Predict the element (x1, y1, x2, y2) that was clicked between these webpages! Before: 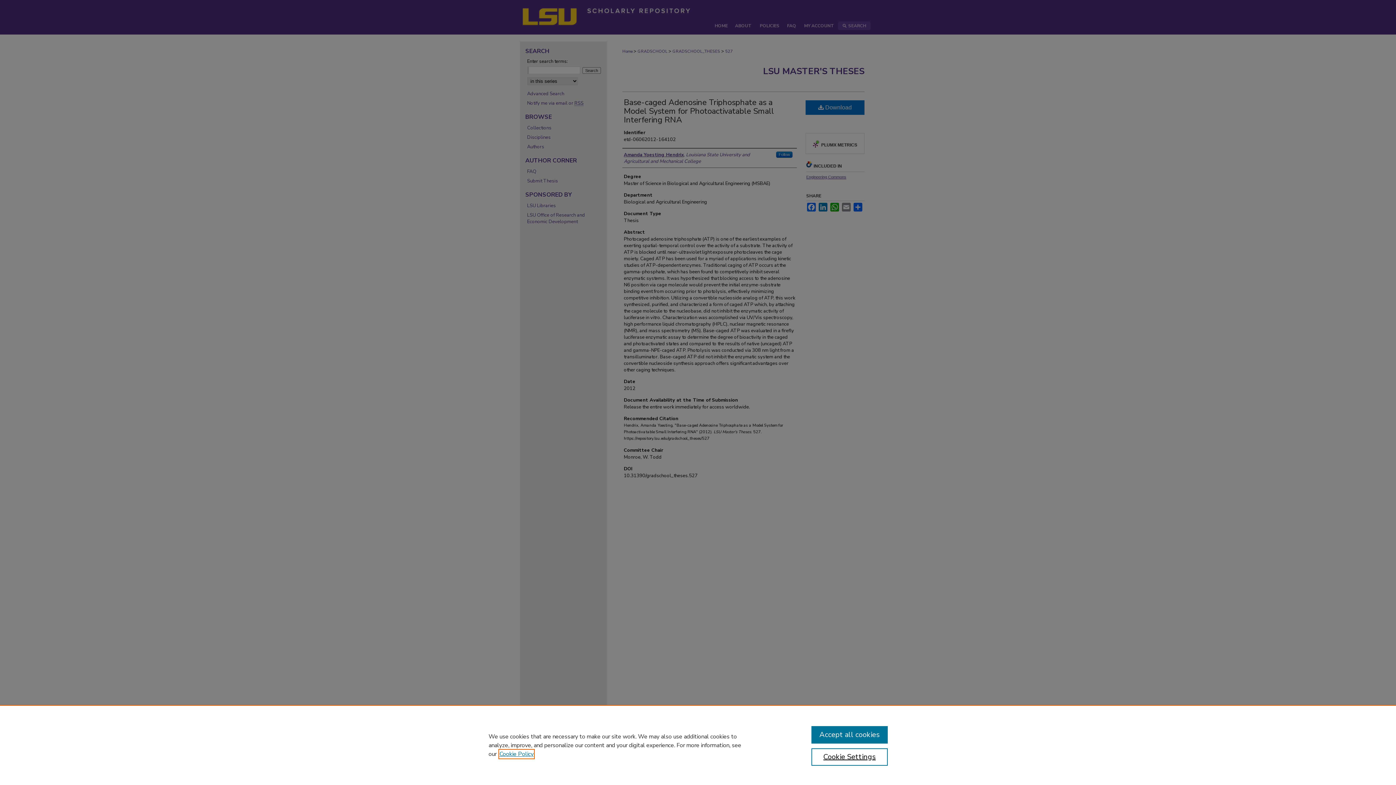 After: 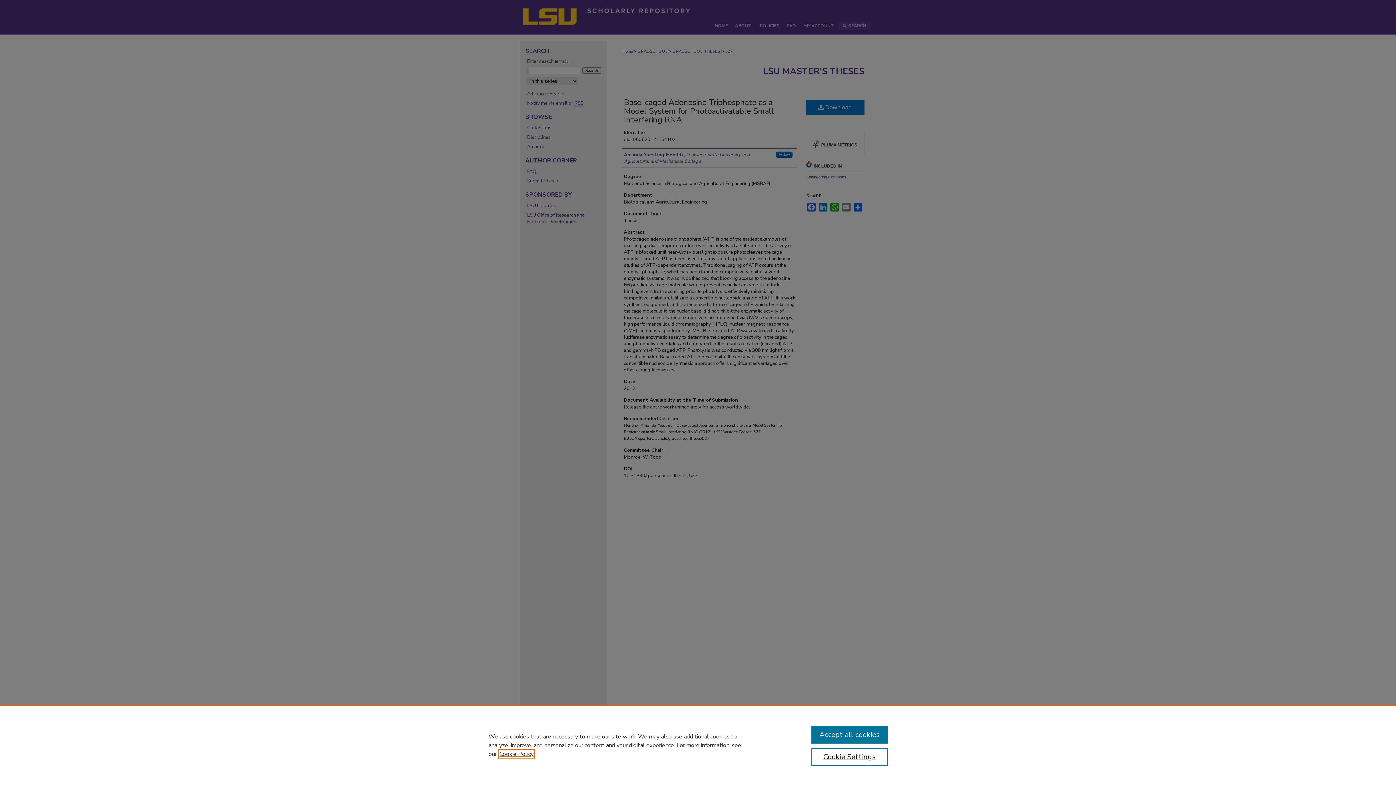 Action: bbox: (499, 750, 533, 758) label: , opens in a new tab